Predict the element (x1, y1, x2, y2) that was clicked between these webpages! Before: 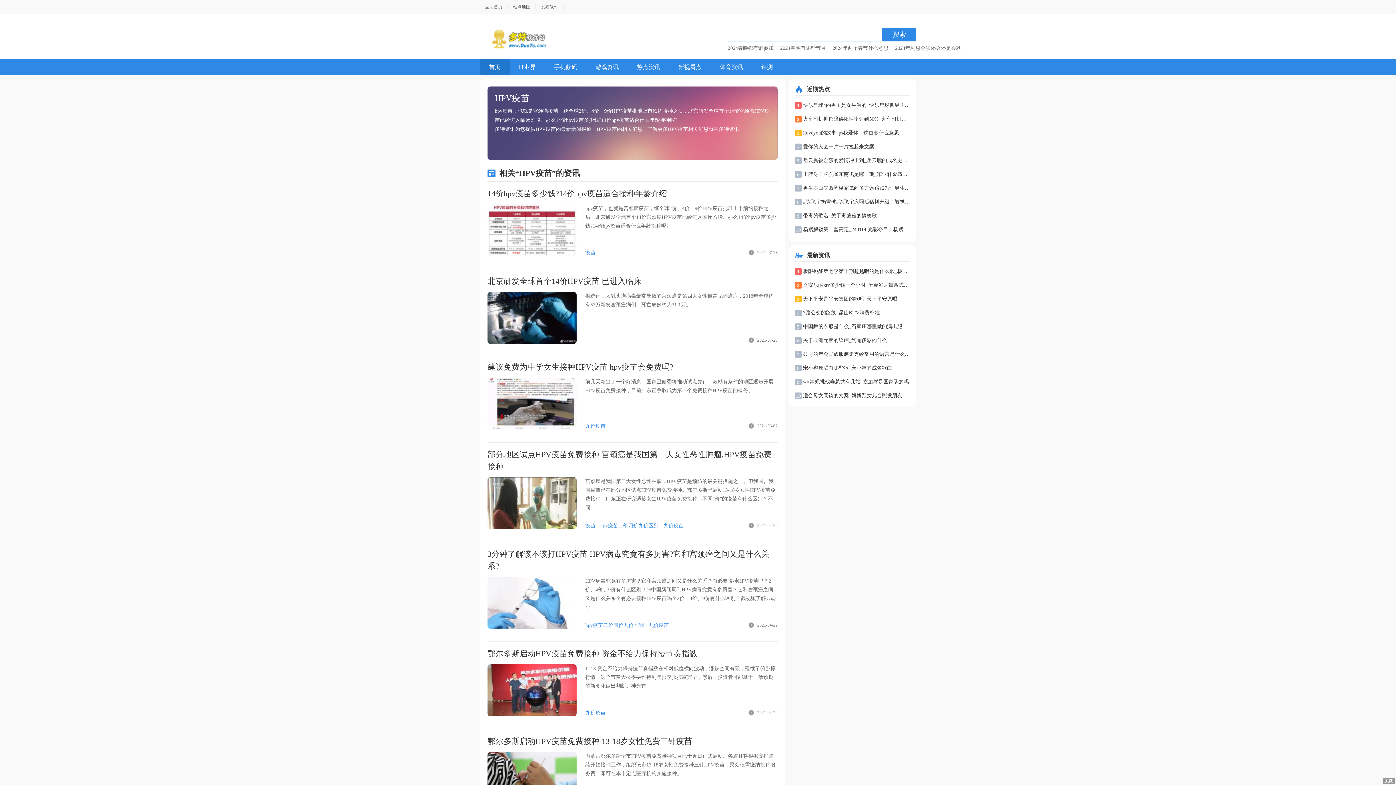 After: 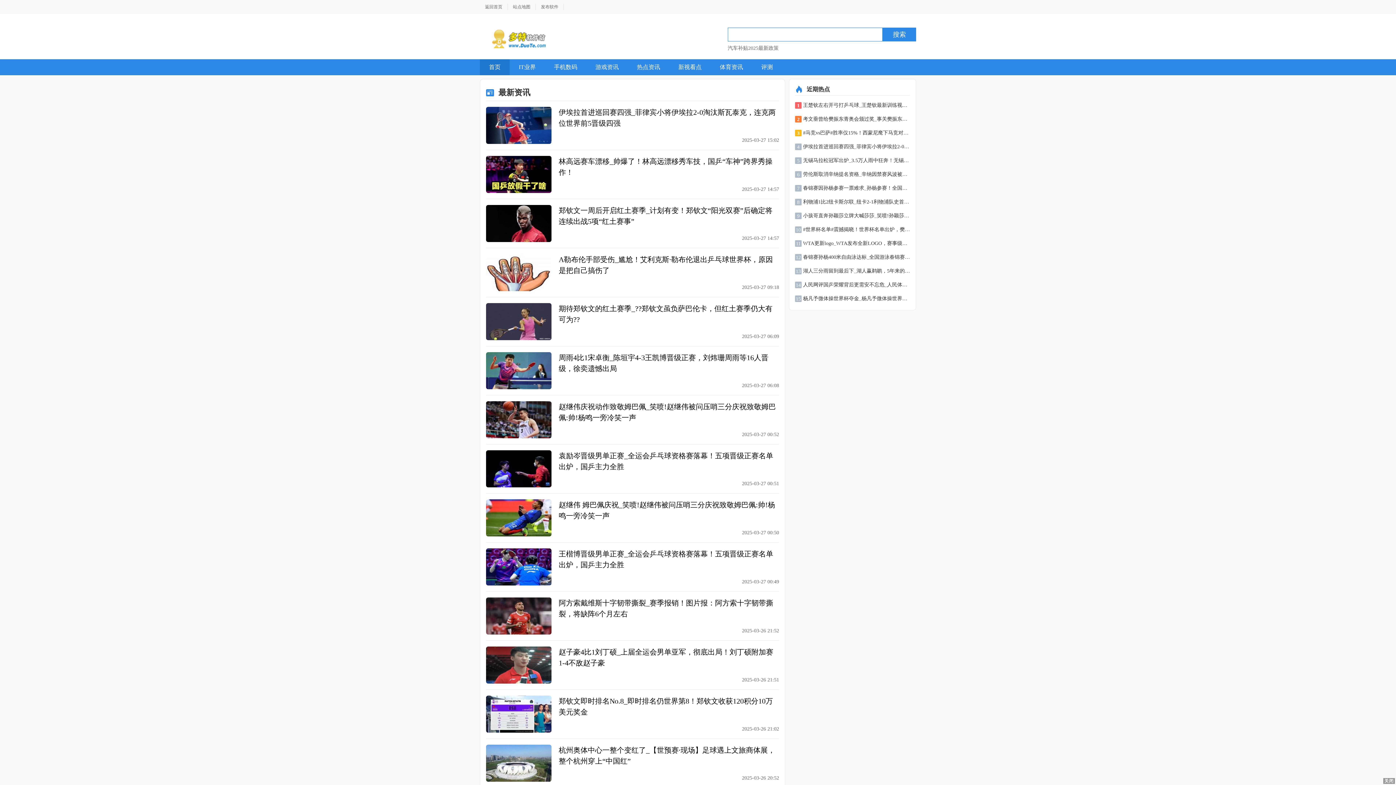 Action: label: 体育资讯 bbox: (720, 64, 743, 70)